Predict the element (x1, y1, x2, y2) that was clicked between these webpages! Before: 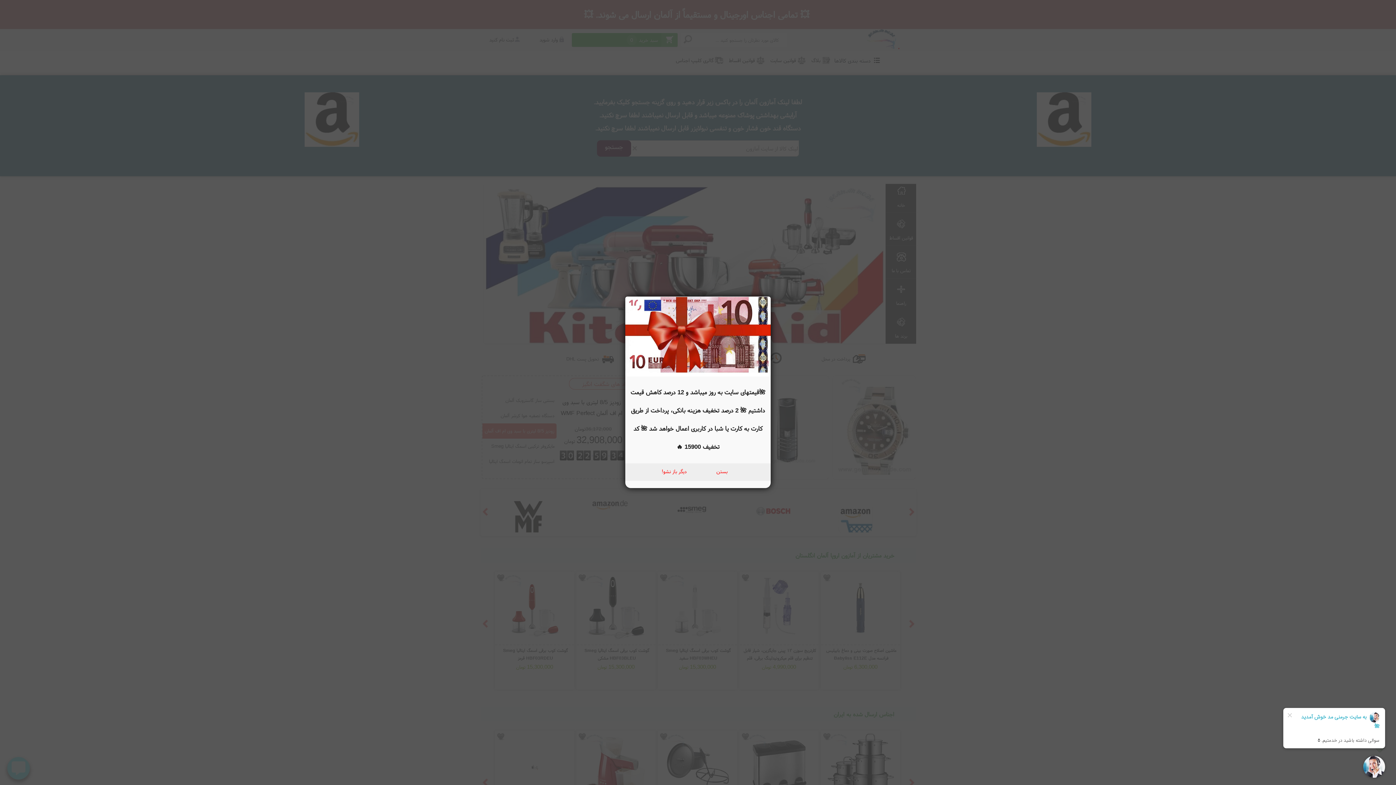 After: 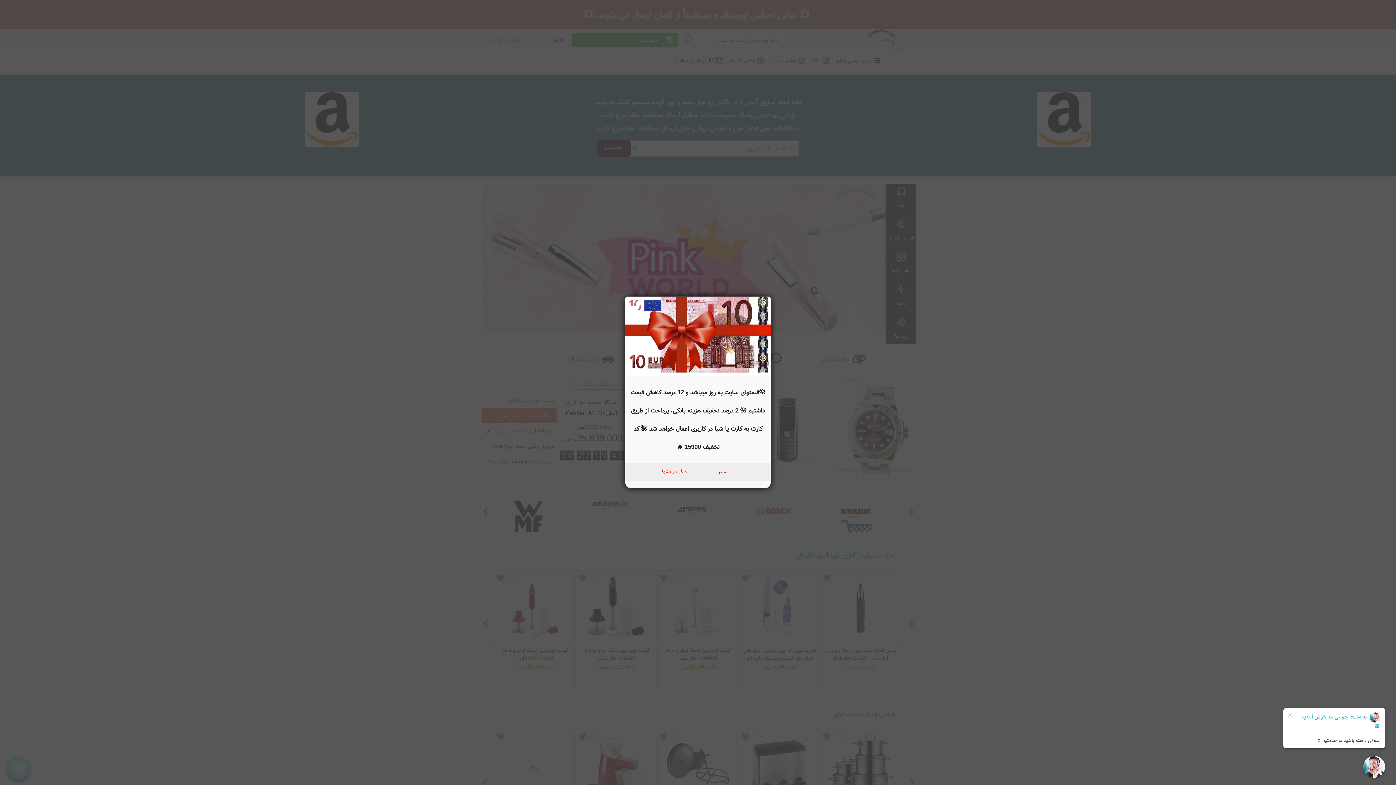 Action: bbox: (625, 383, 770, 456) label: 🌺قیمتهای سایت به روز میباشد و 12 درصد کاهش قیمت داشتیم 🌺 2 درصد تخفیف هزینه بانکی، پرداخت از طریق کارت به کارت یا شبا در کاربری اعمال خواهد شد 🌺 کد تخفیف 15900 🔥